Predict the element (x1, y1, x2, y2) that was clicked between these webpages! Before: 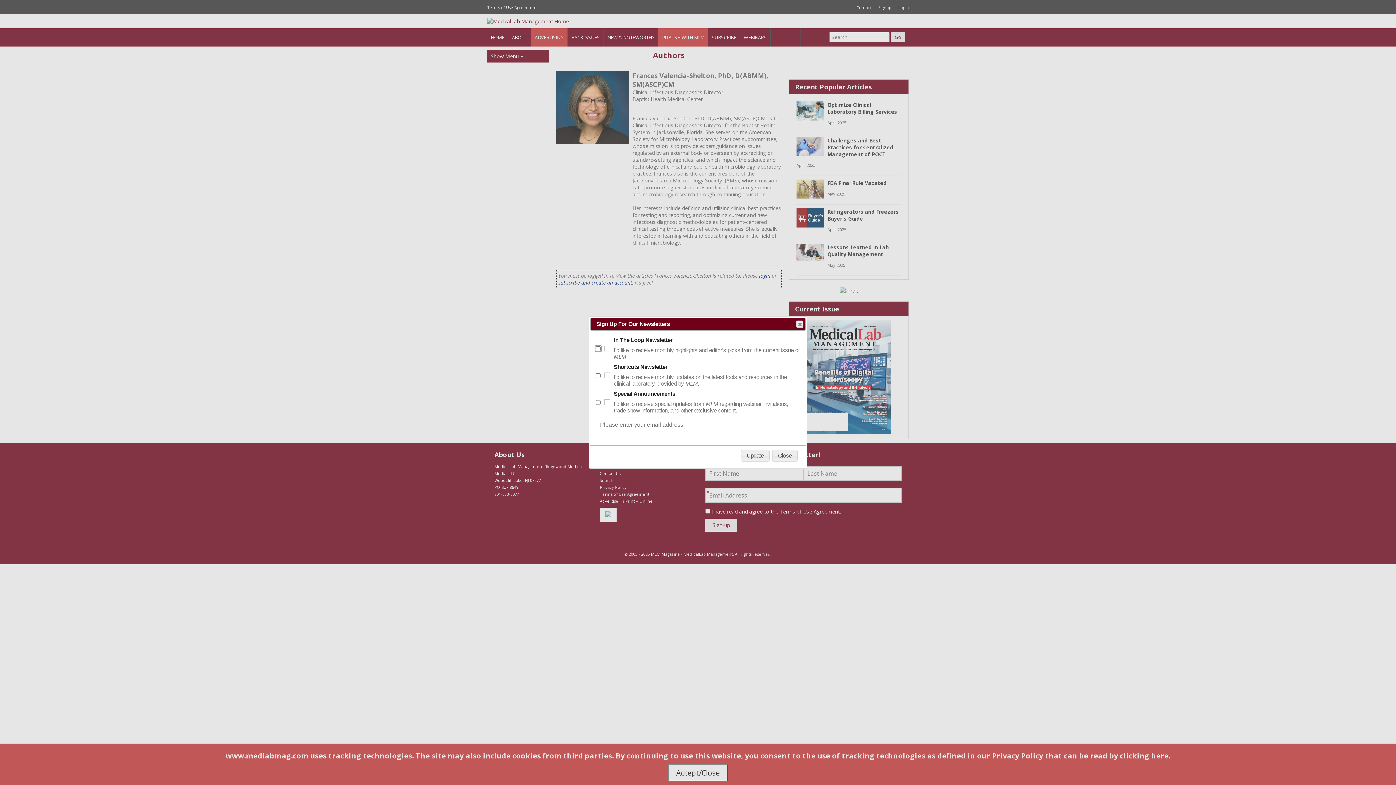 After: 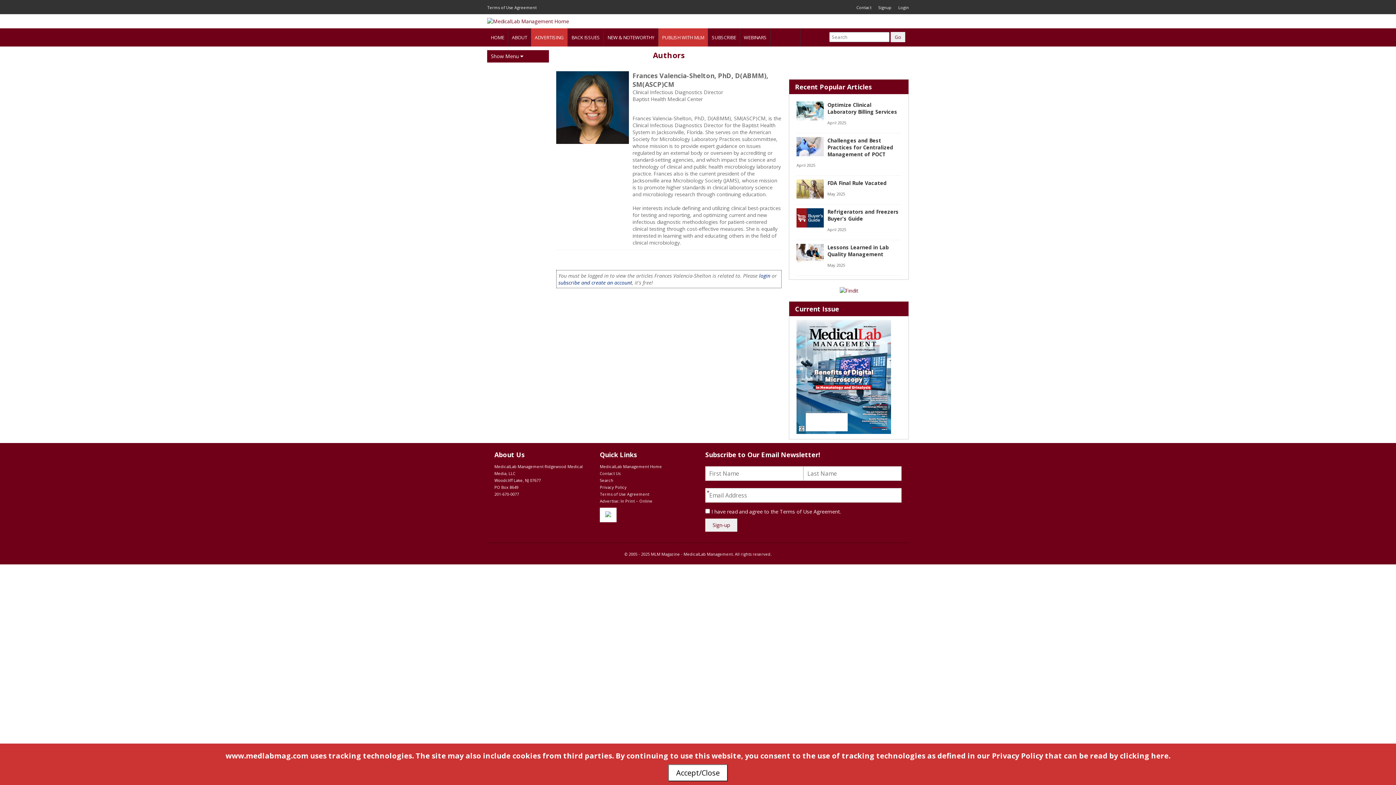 Action: bbox: (796, 320, 803, 327) label: Close